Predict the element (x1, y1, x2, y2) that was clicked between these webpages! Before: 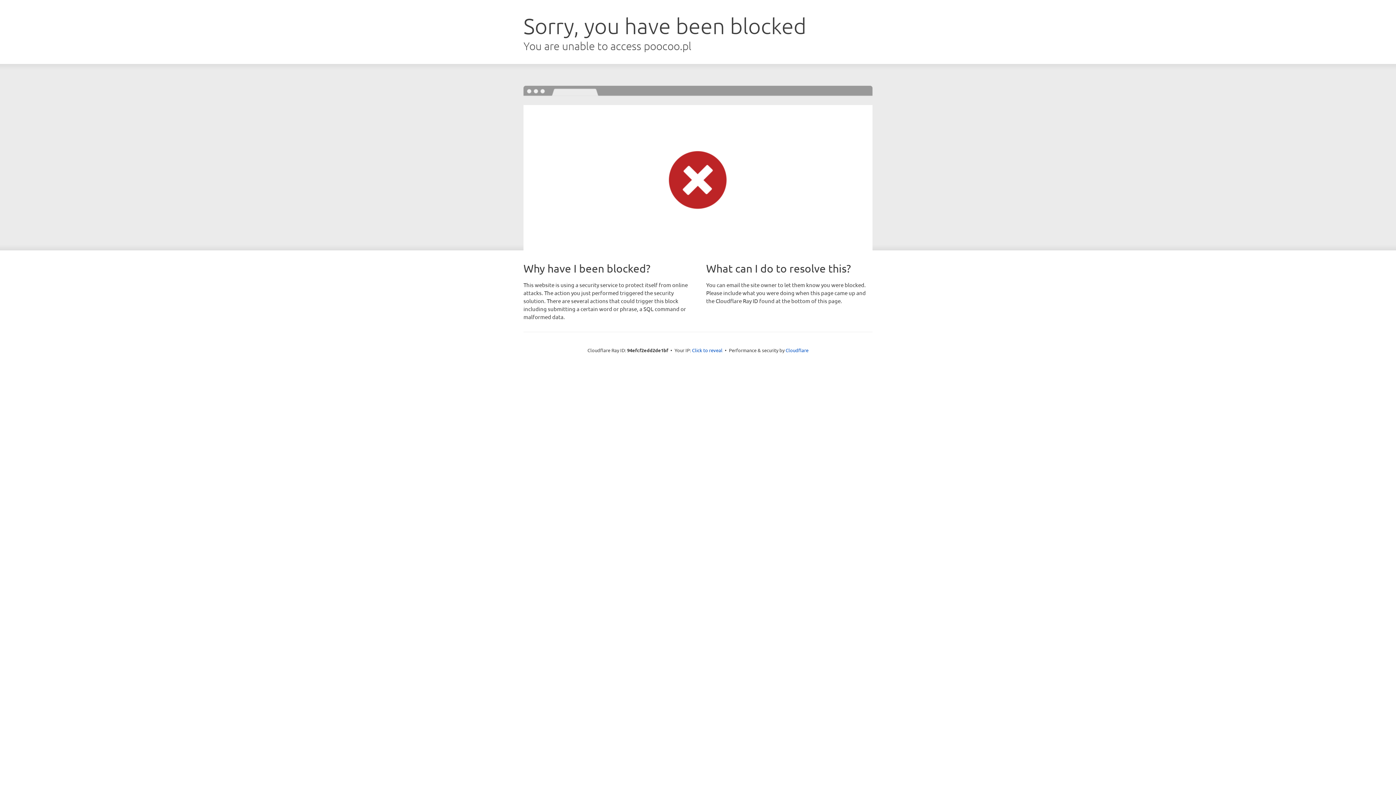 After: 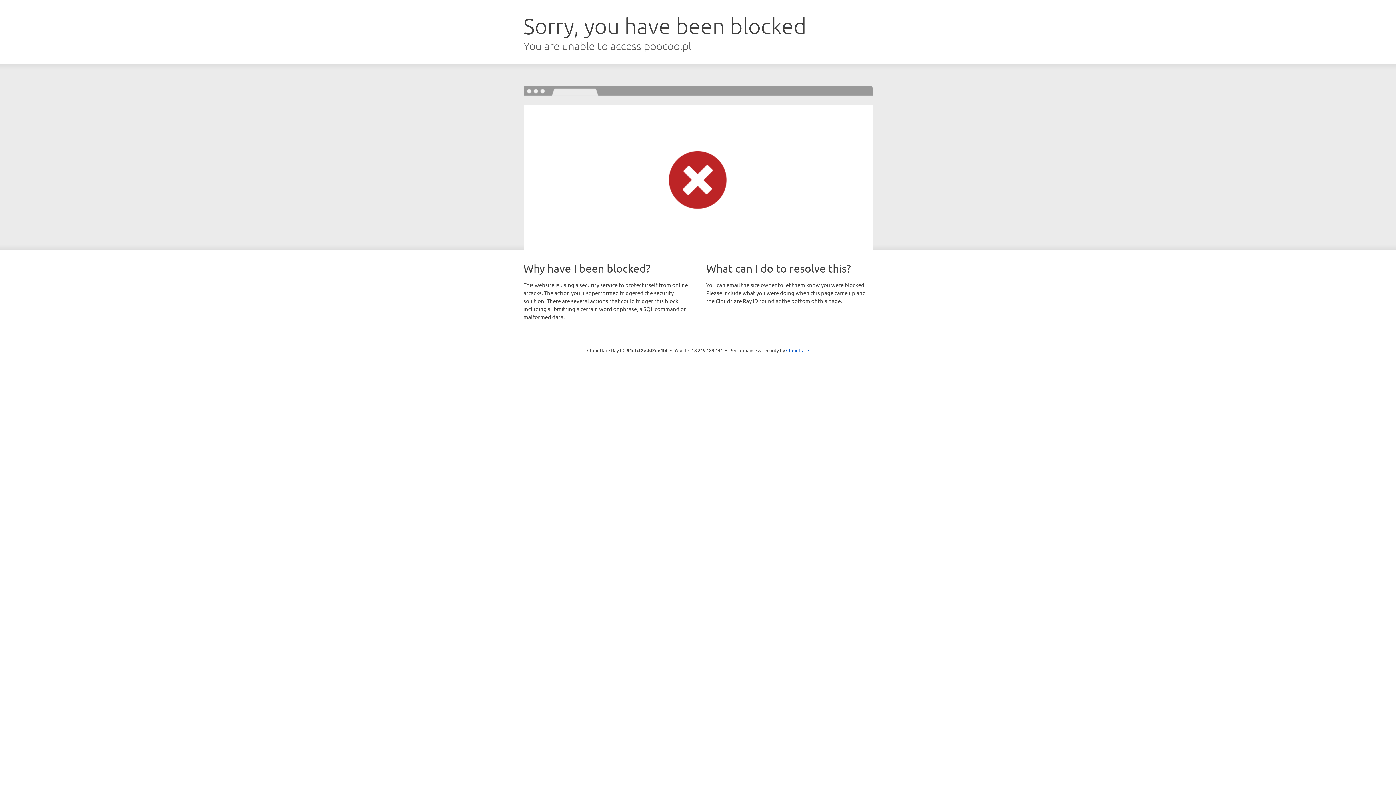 Action: label: Click to reveal bbox: (692, 346, 722, 353)